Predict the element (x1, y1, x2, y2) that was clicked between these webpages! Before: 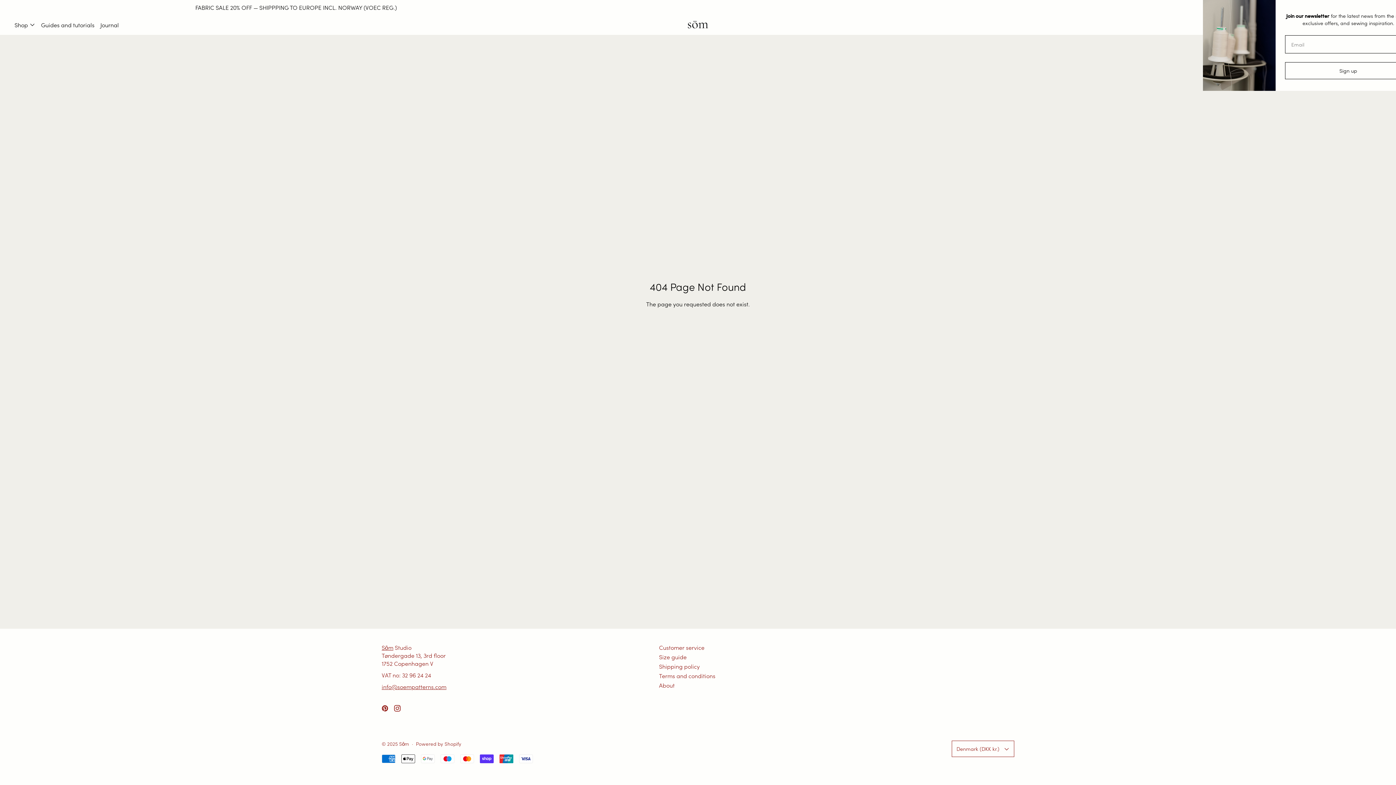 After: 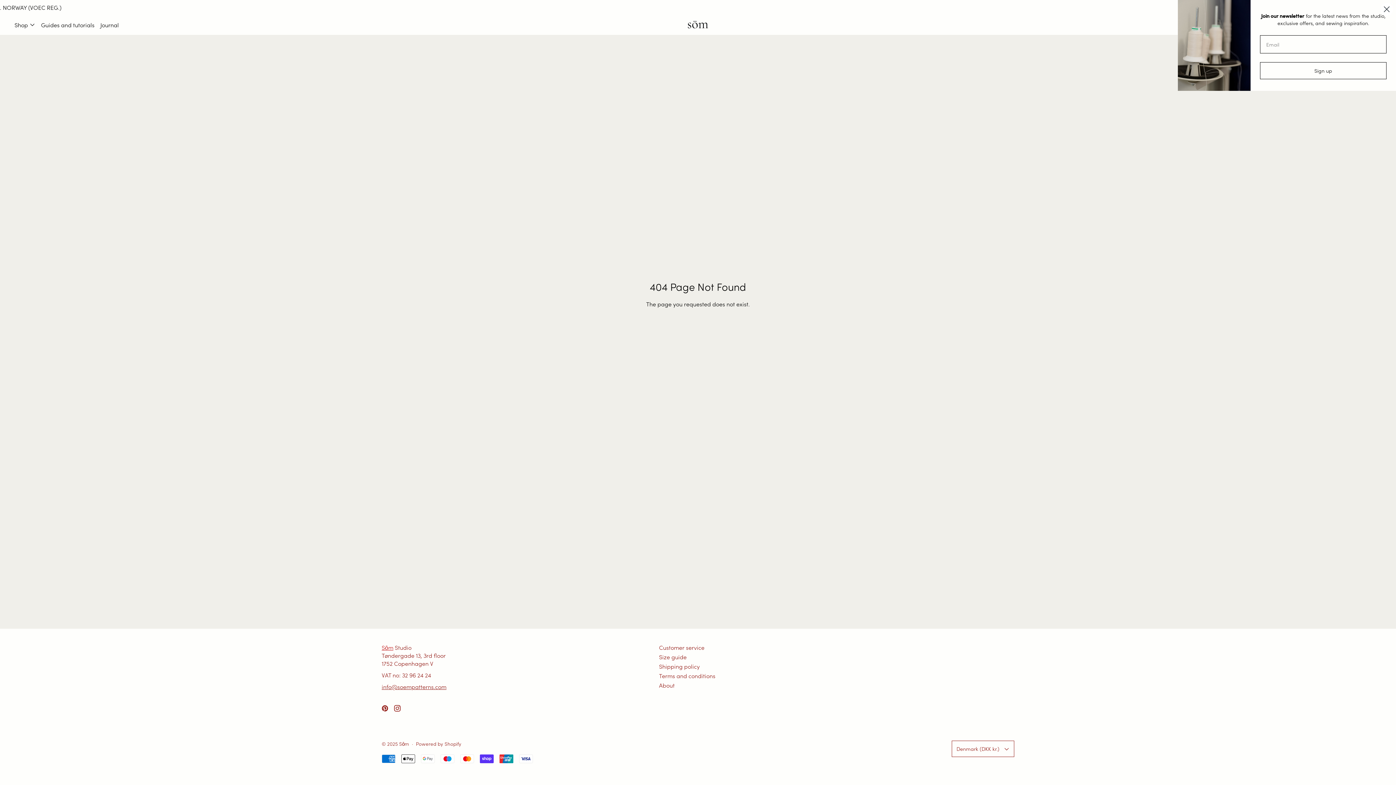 Action: bbox: (381, 643, 393, 651) label: Sōm